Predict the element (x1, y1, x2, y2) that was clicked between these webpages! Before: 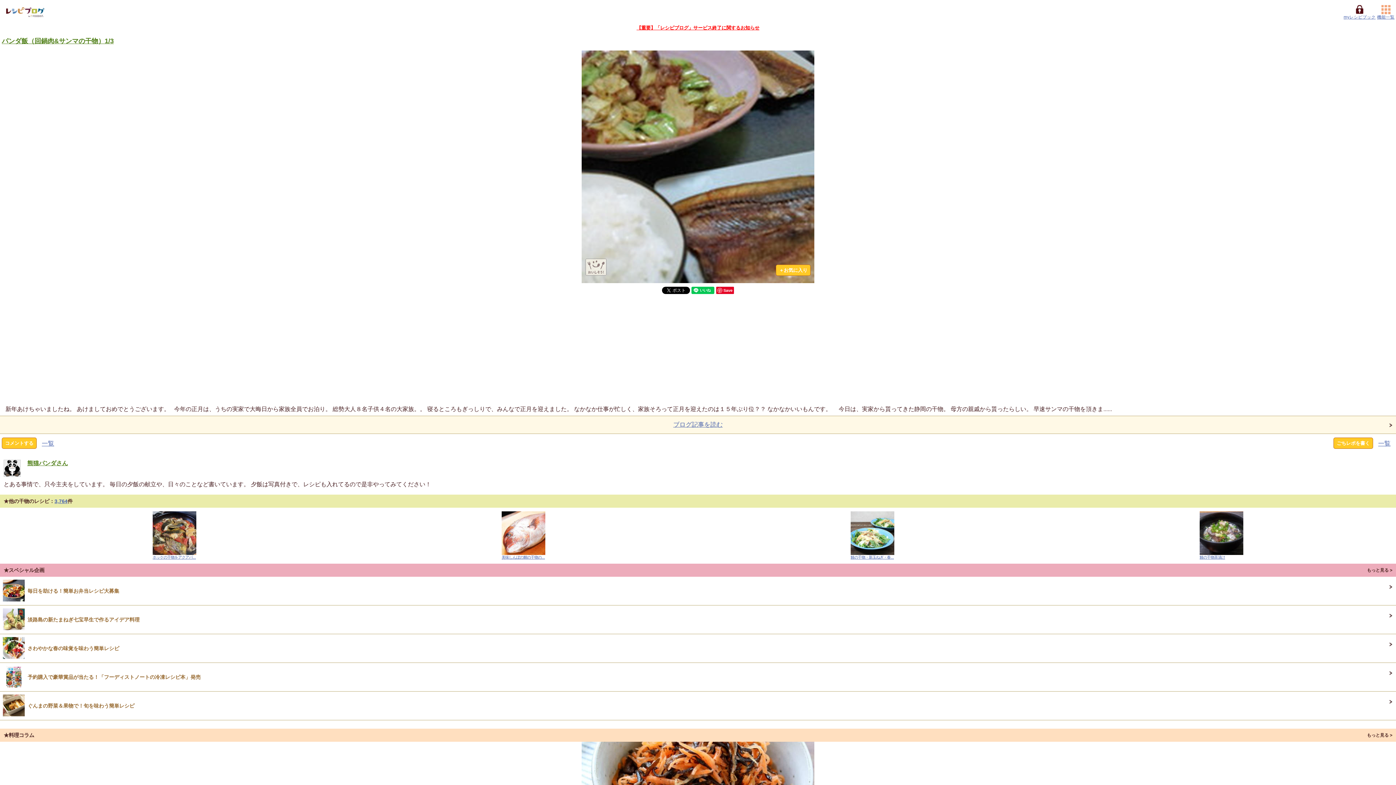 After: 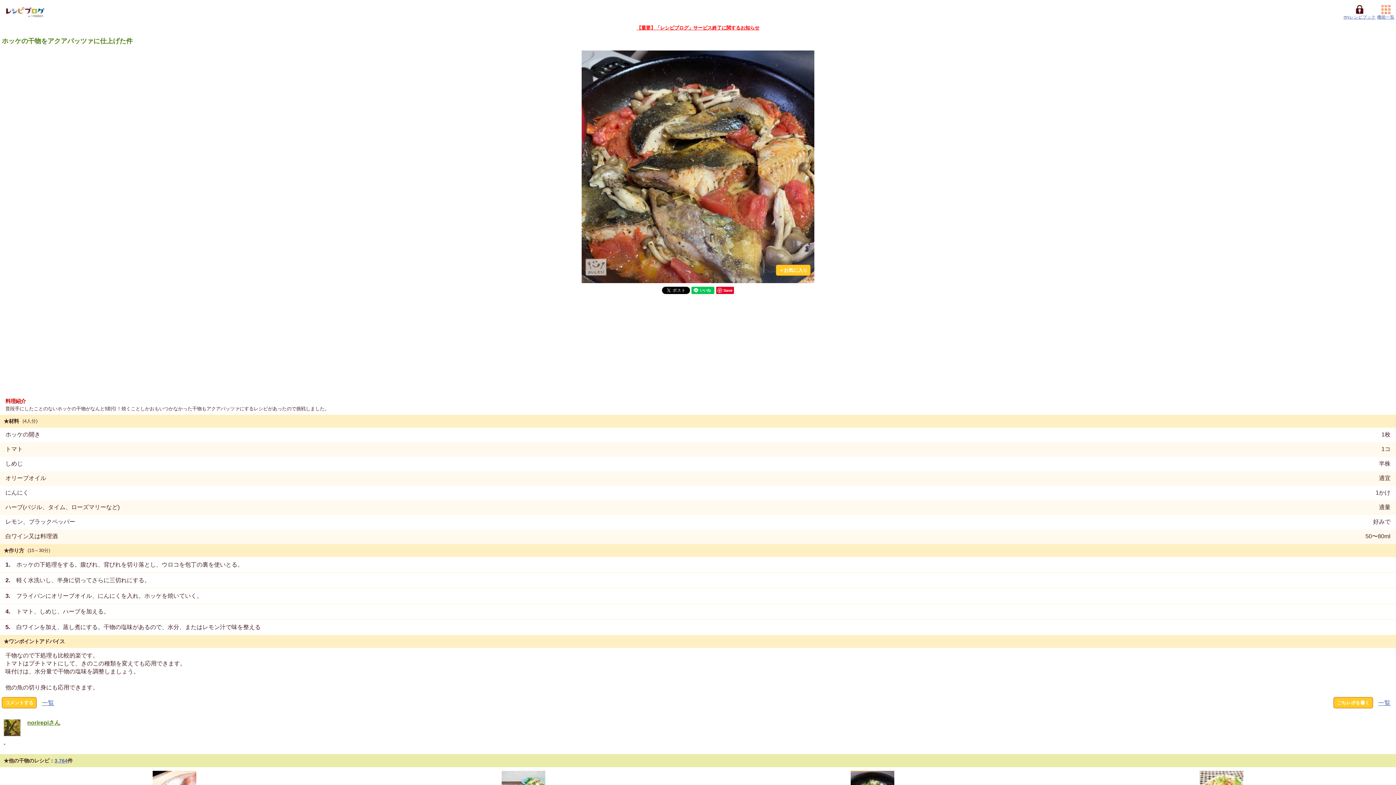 Action: bbox: (0, 511, 349, 560) label: ホッケの干物をアクアパ...